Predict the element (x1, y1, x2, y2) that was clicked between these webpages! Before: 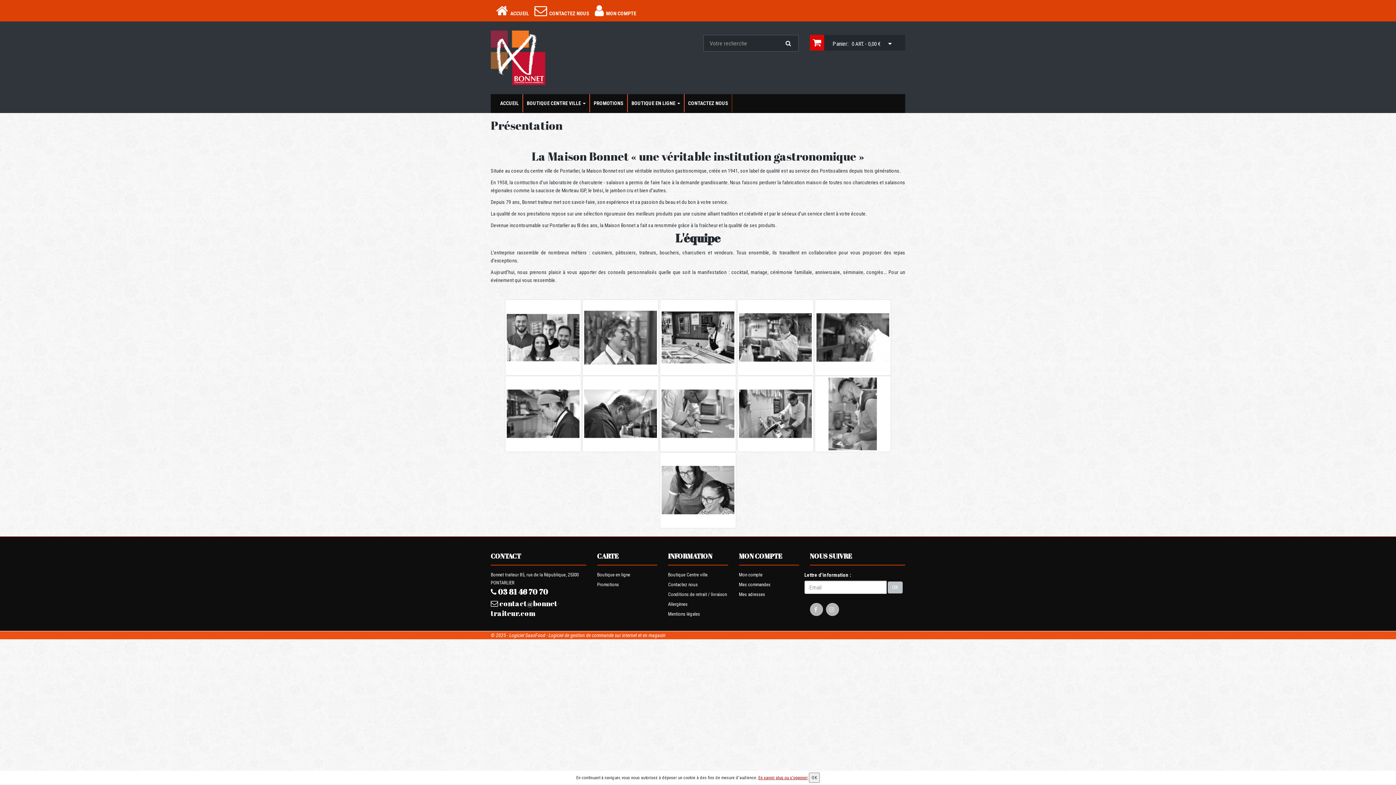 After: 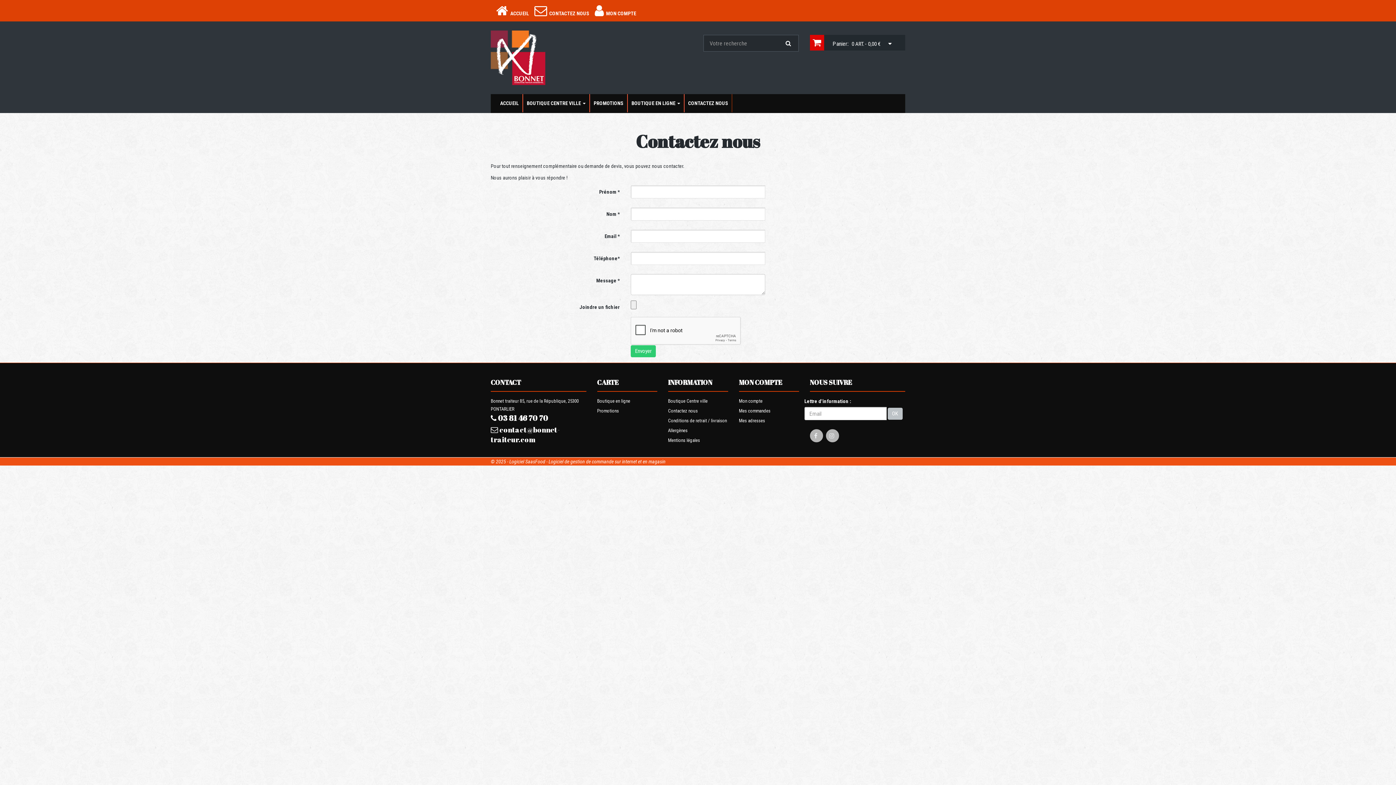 Action: label:  CONTACTEZ NOUS bbox: (534, 0, 594, 21)